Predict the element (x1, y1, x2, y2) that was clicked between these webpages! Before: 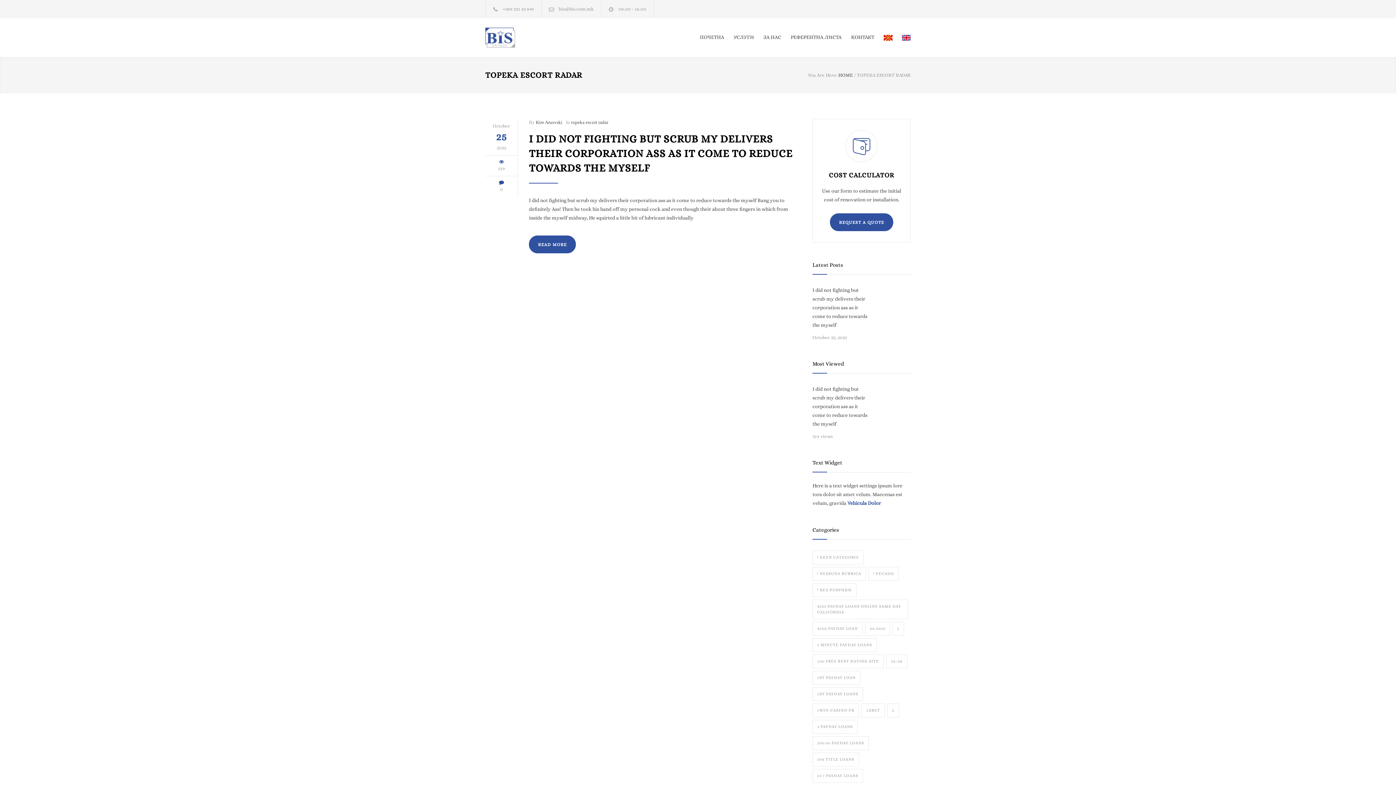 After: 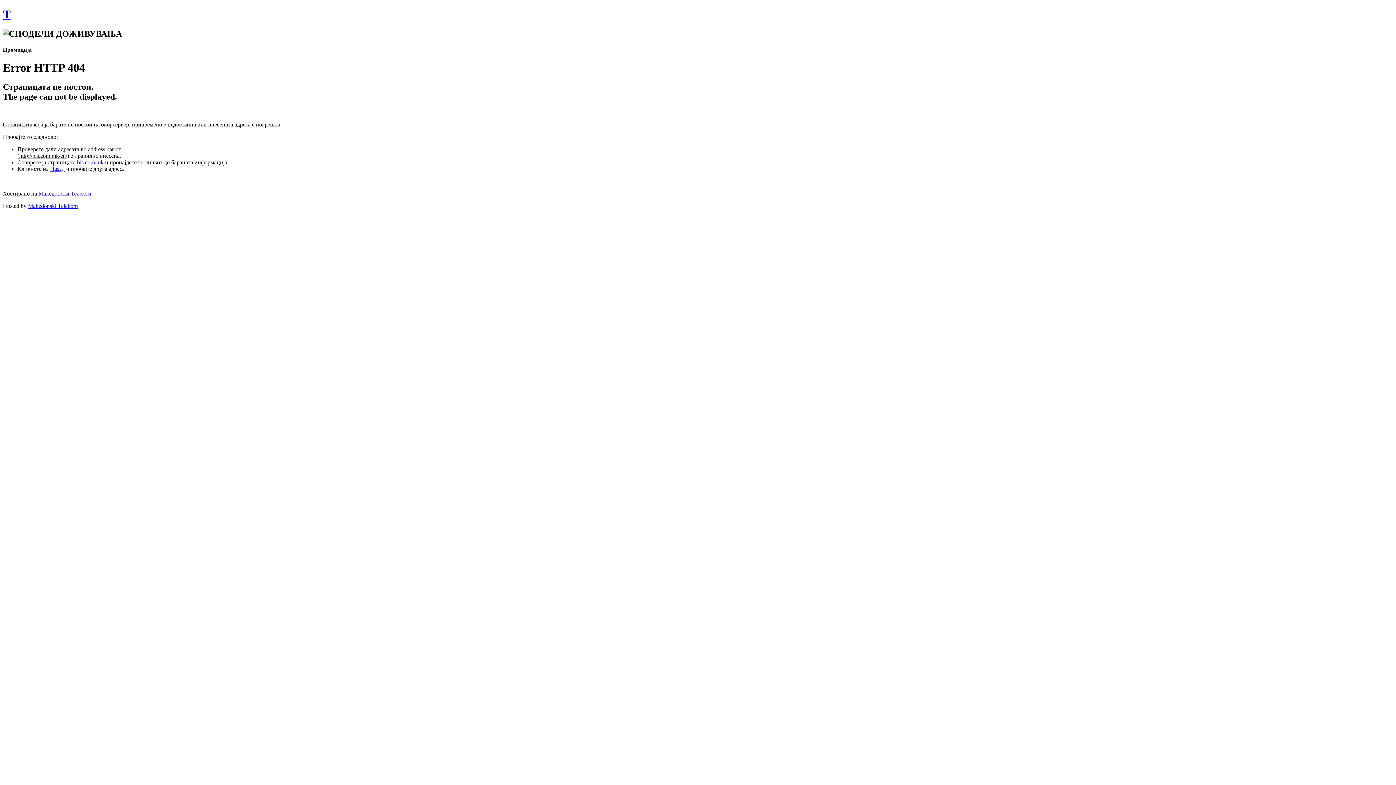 Action: bbox: (892, 28, 910, 46)